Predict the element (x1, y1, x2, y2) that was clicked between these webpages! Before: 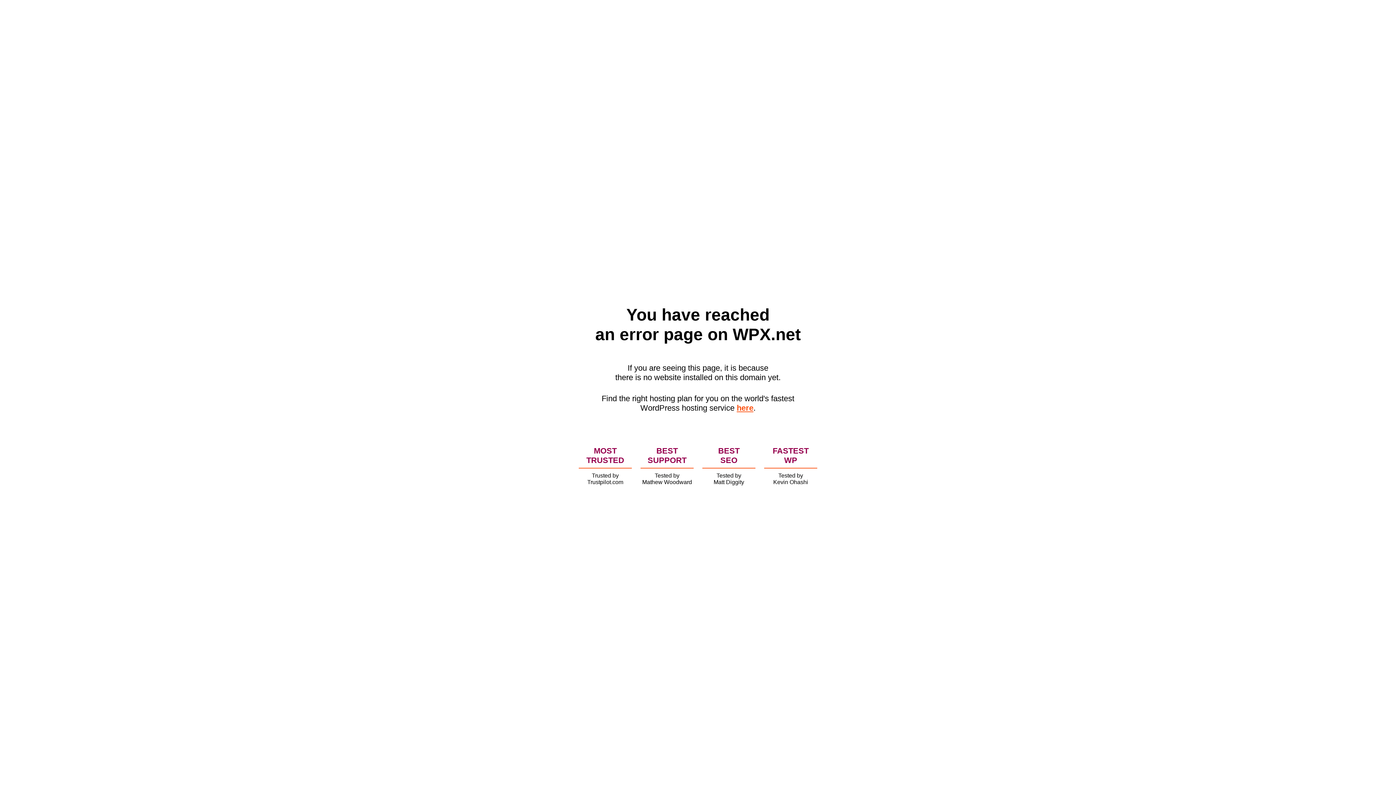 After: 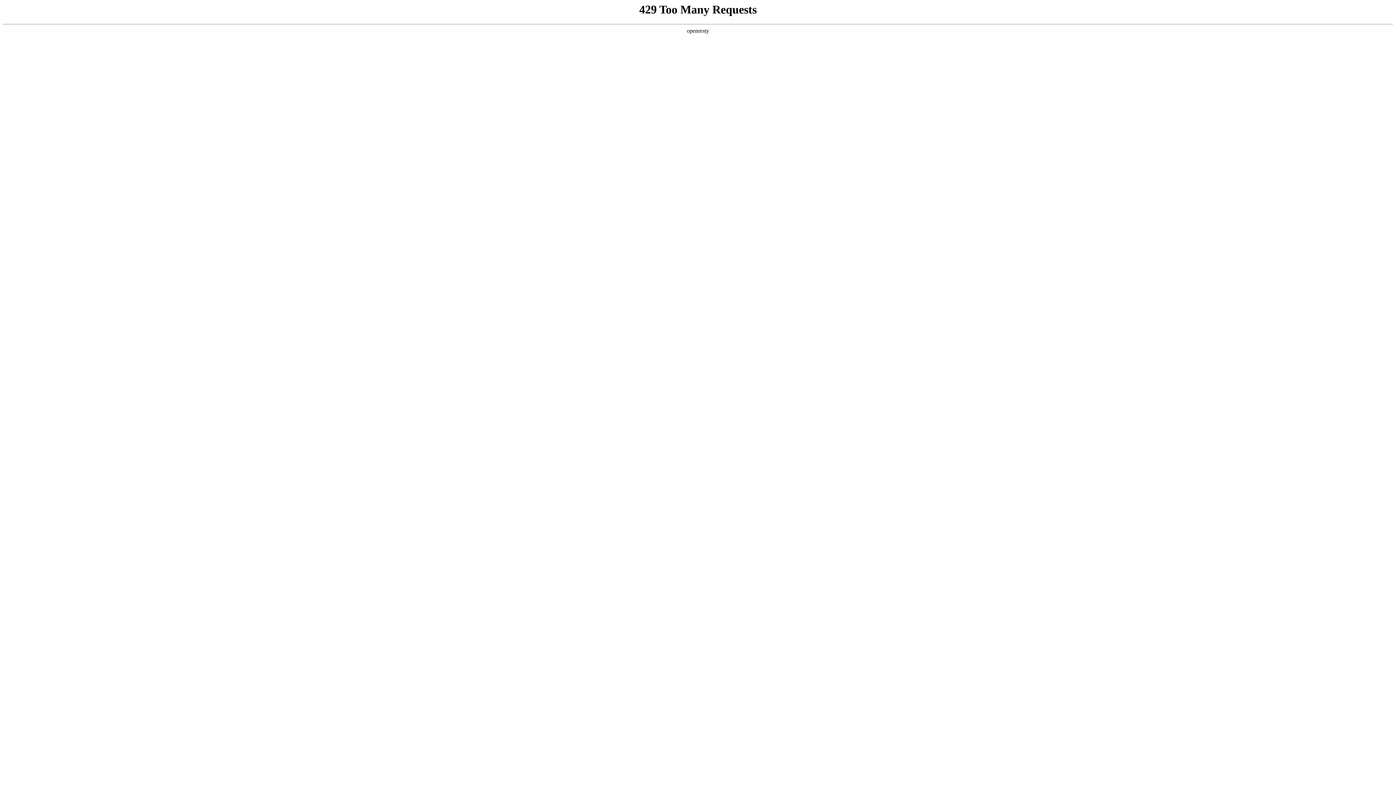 Action: label: here bbox: (736, 403, 753, 412)